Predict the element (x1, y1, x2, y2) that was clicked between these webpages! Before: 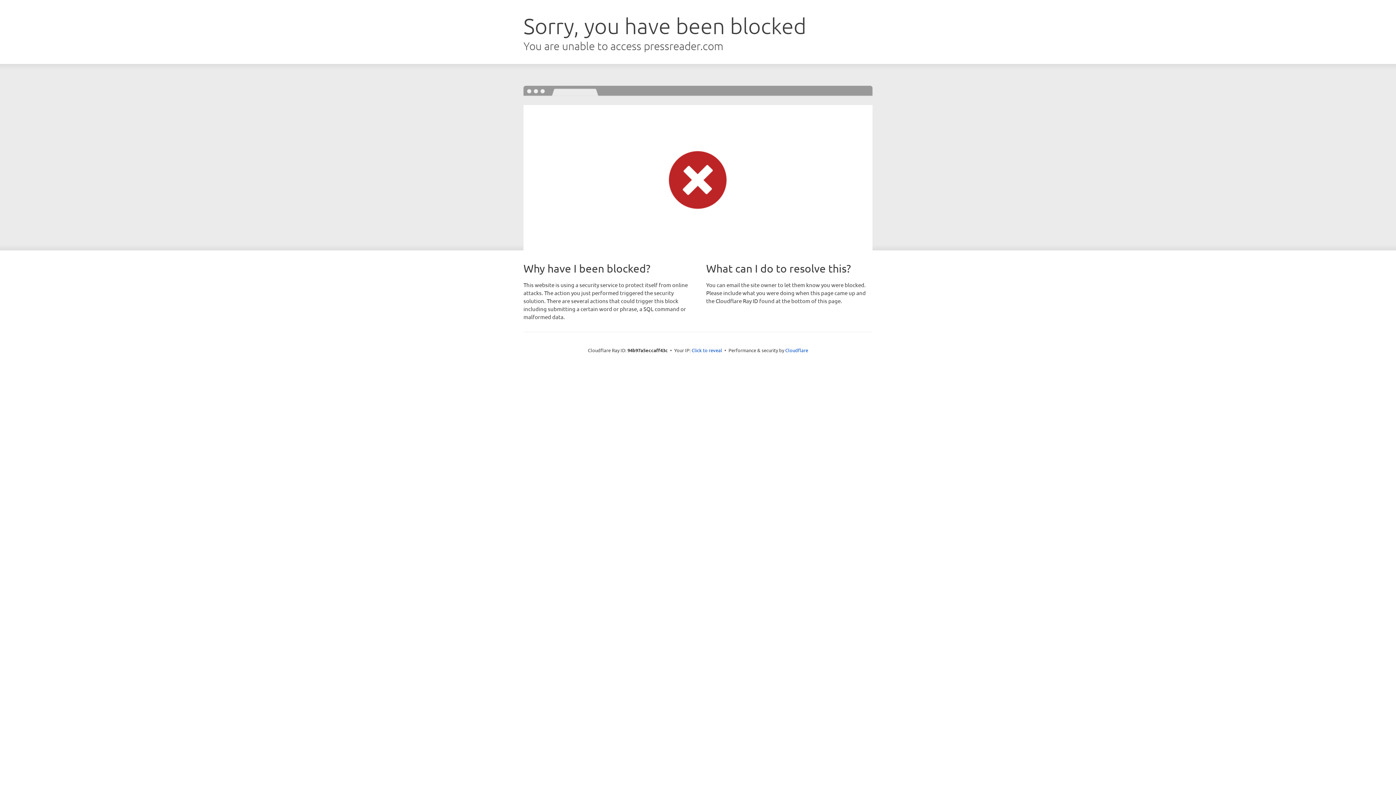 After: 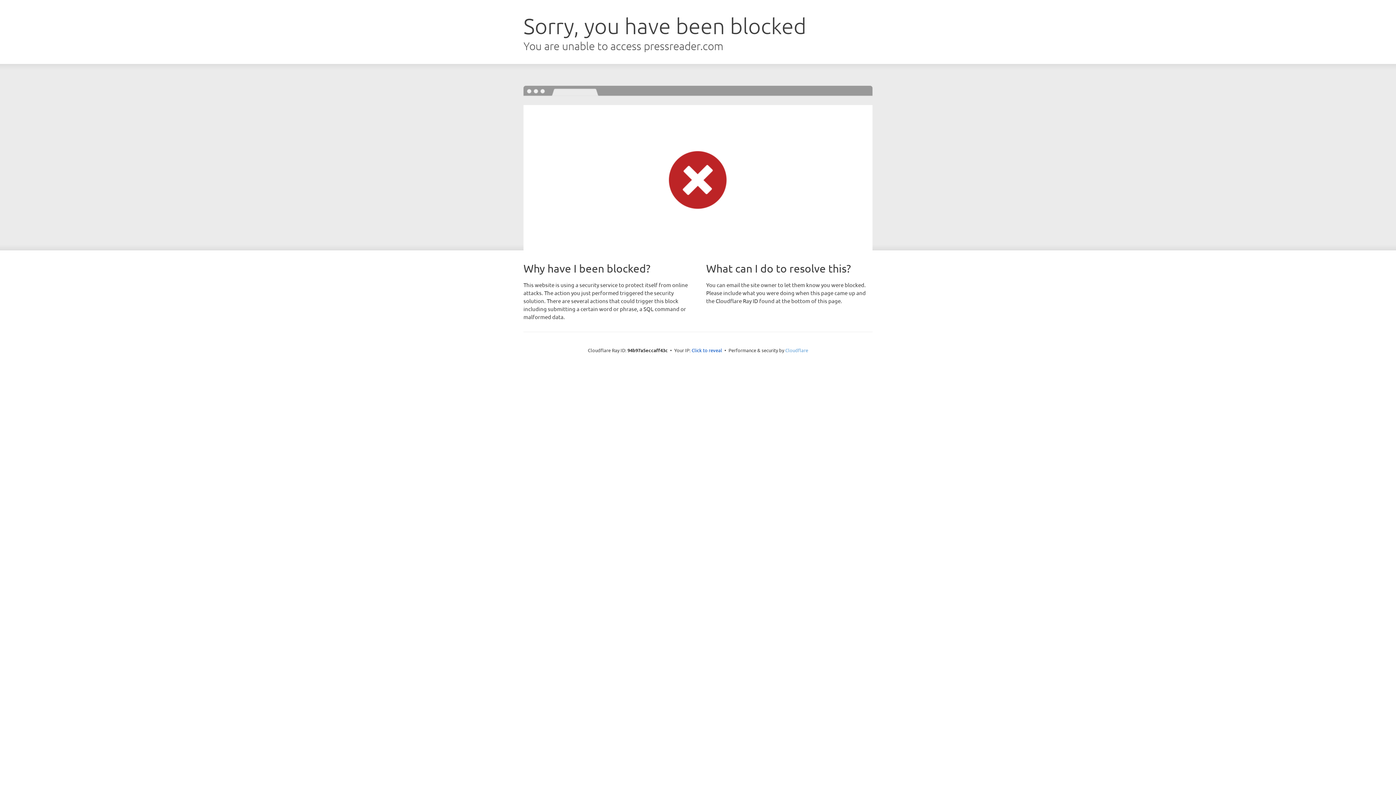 Action: label: Cloudflare bbox: (785, 347, 808, 353)